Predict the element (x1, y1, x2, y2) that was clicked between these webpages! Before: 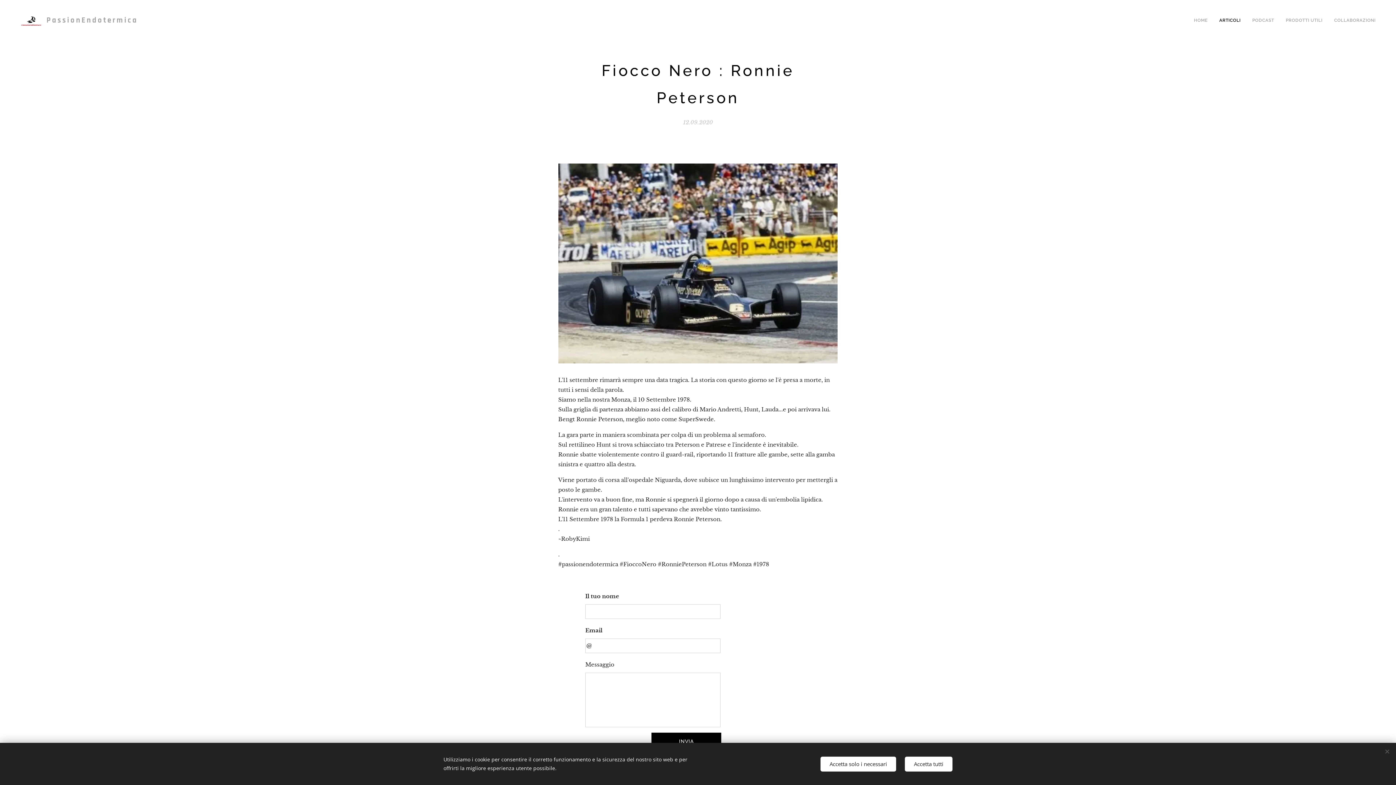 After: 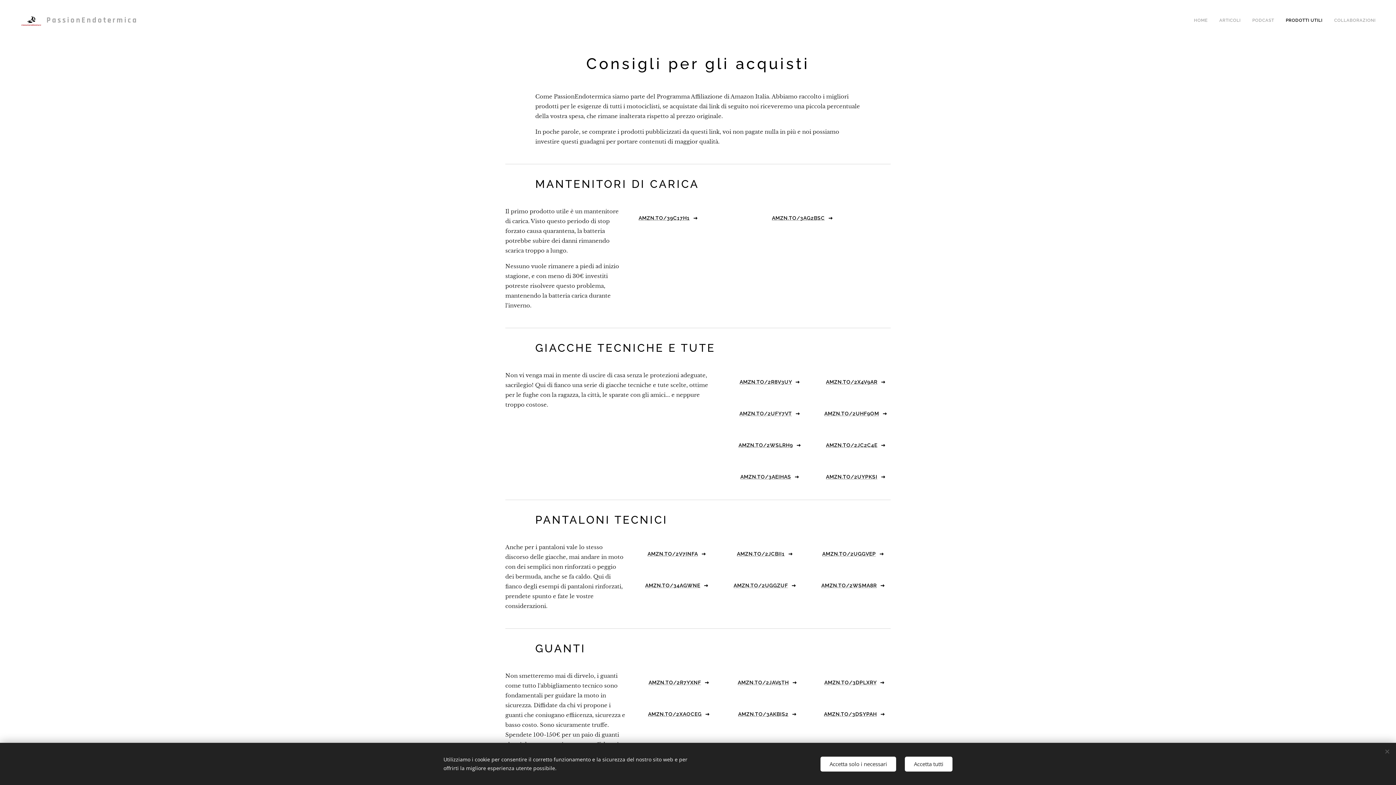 Action: label: PRODOTTI UTILI bbox: (1280, 11, 1328, 29)